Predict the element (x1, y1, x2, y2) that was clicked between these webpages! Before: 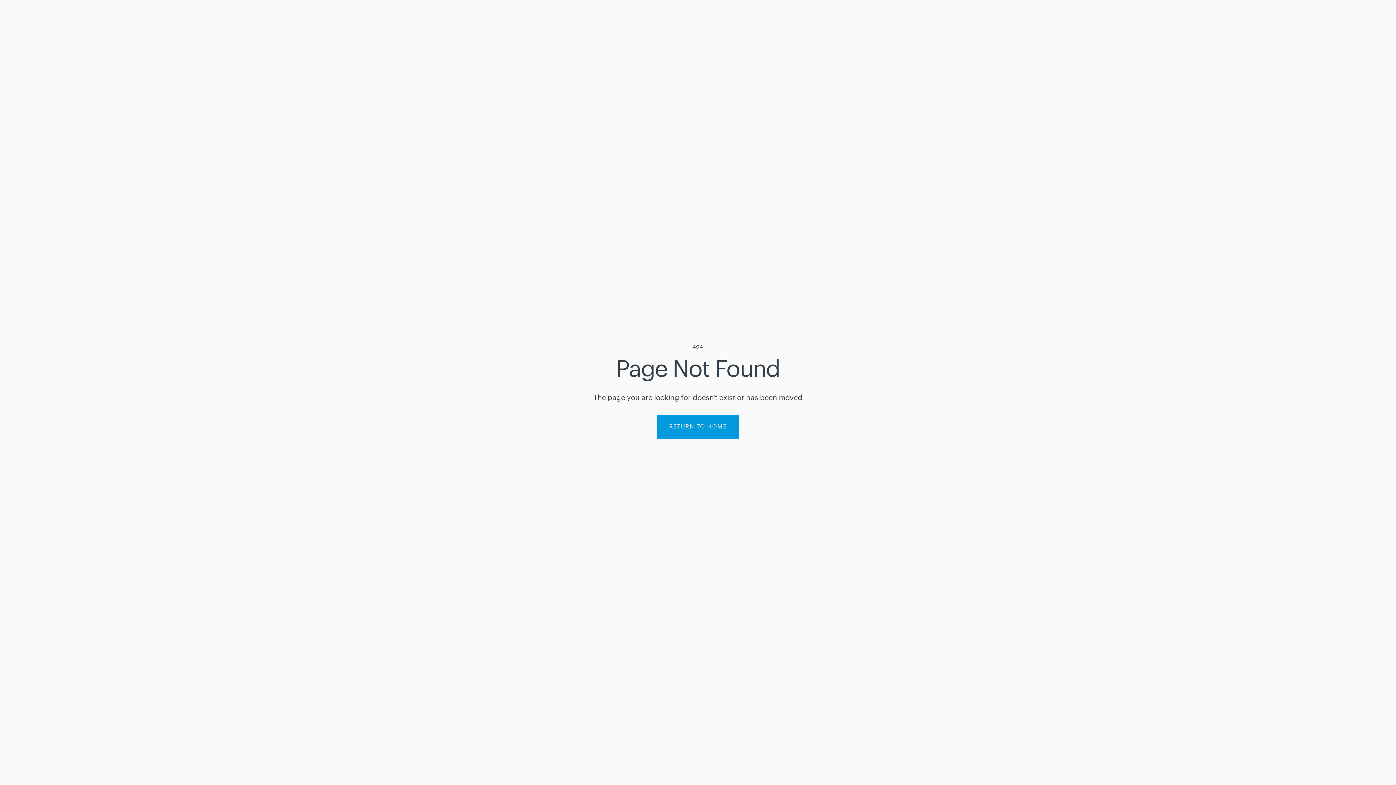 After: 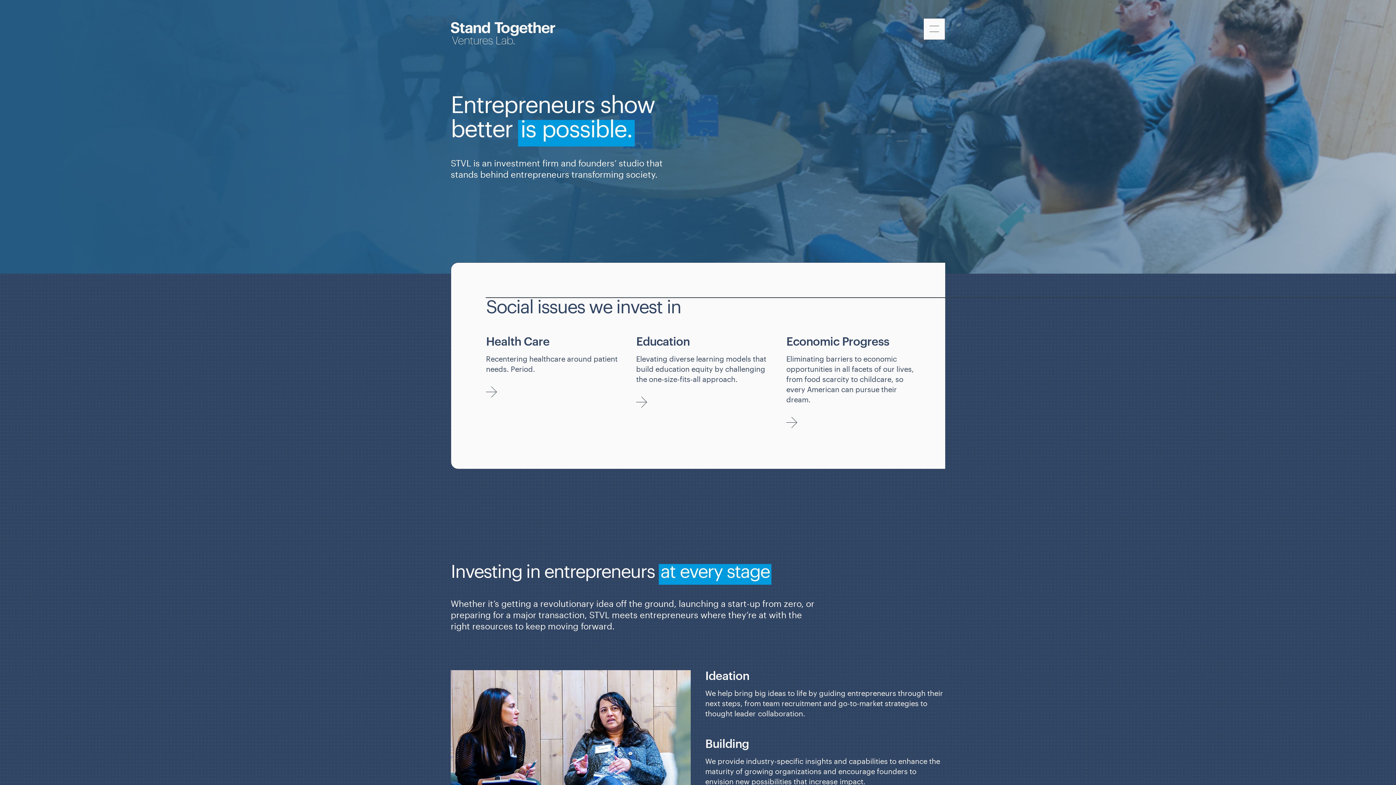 Action: label: RETURN TO HOME bbox: (657, 414, 739, 438)